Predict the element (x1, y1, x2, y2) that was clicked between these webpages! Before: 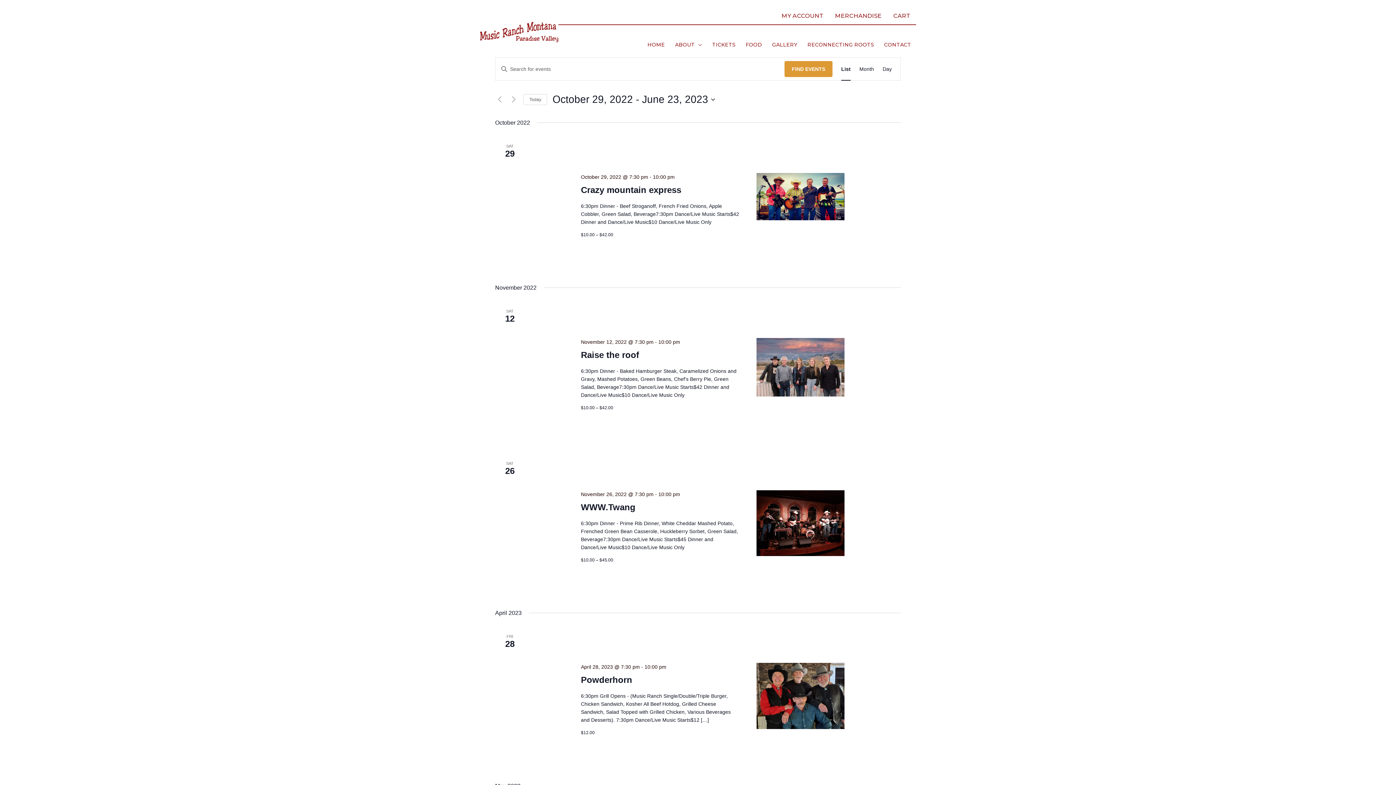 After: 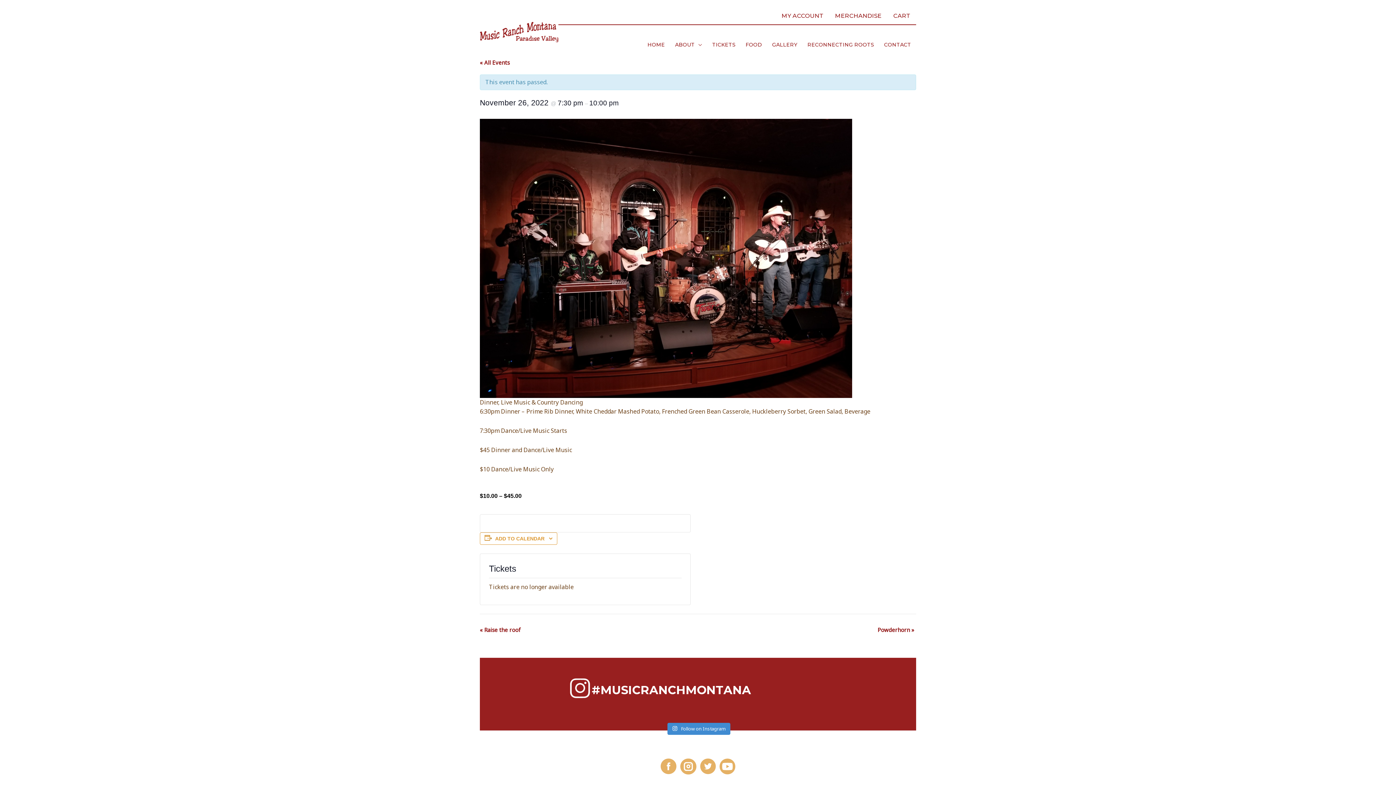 Action: bbox: (756, 490, 844, 556)